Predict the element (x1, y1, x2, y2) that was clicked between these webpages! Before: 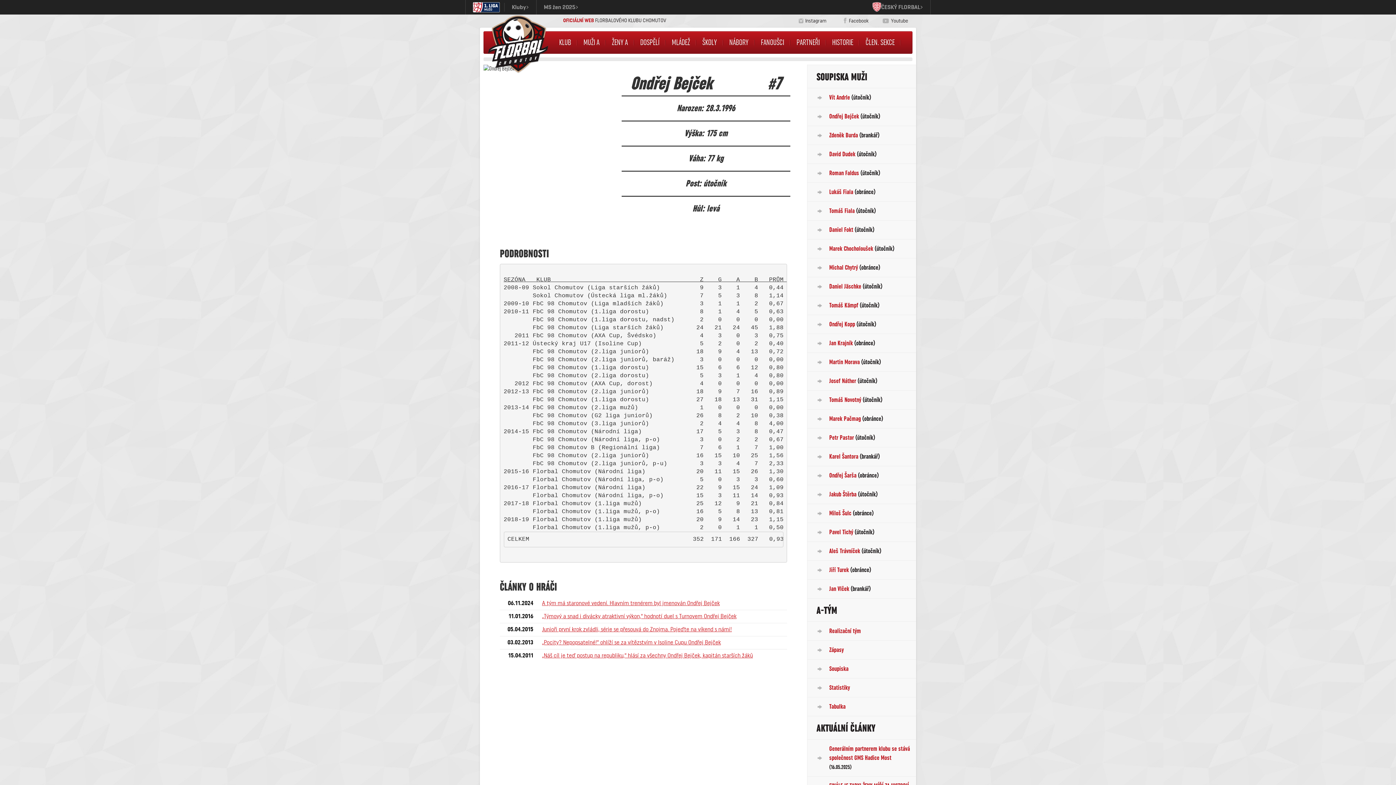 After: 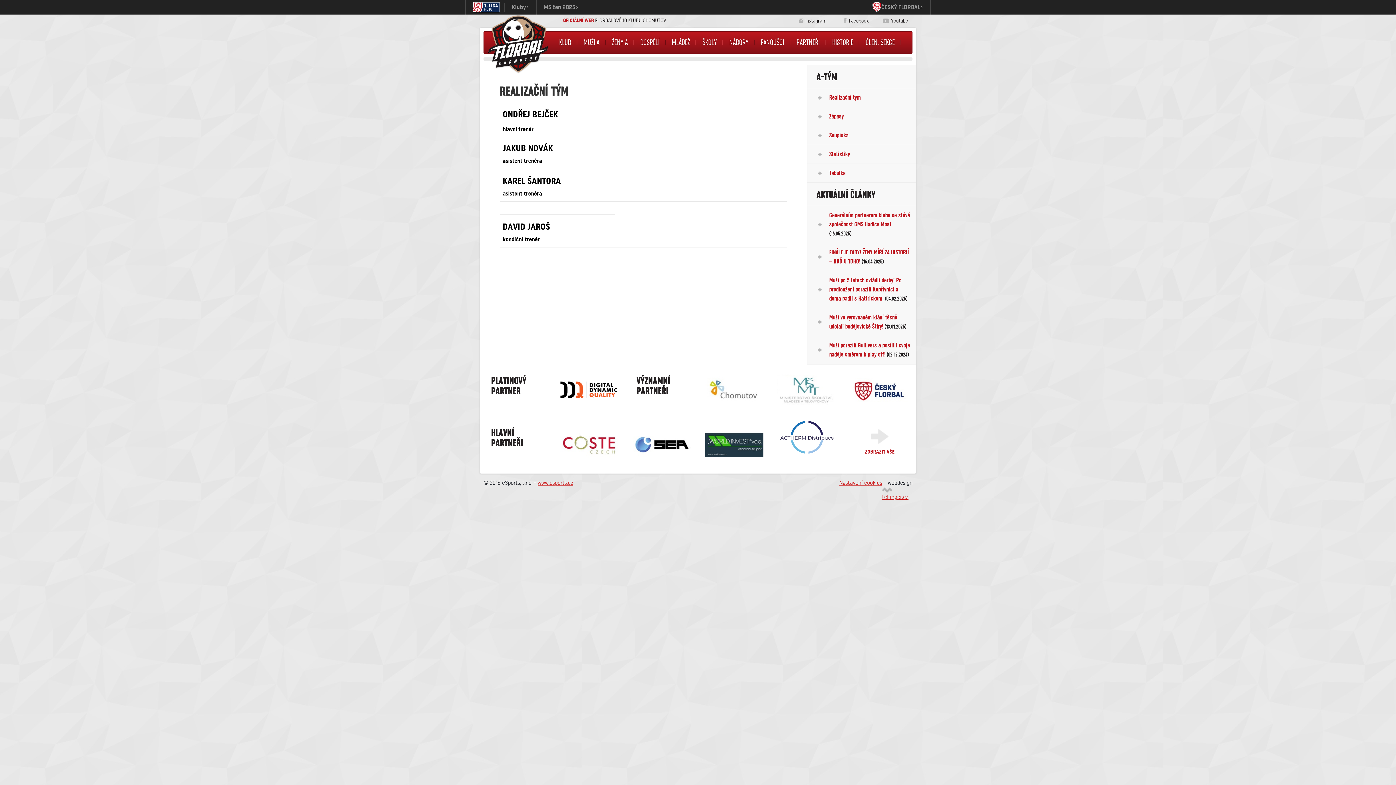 Action: label: Realizační tým bbox: (829, 622, 910, 640)